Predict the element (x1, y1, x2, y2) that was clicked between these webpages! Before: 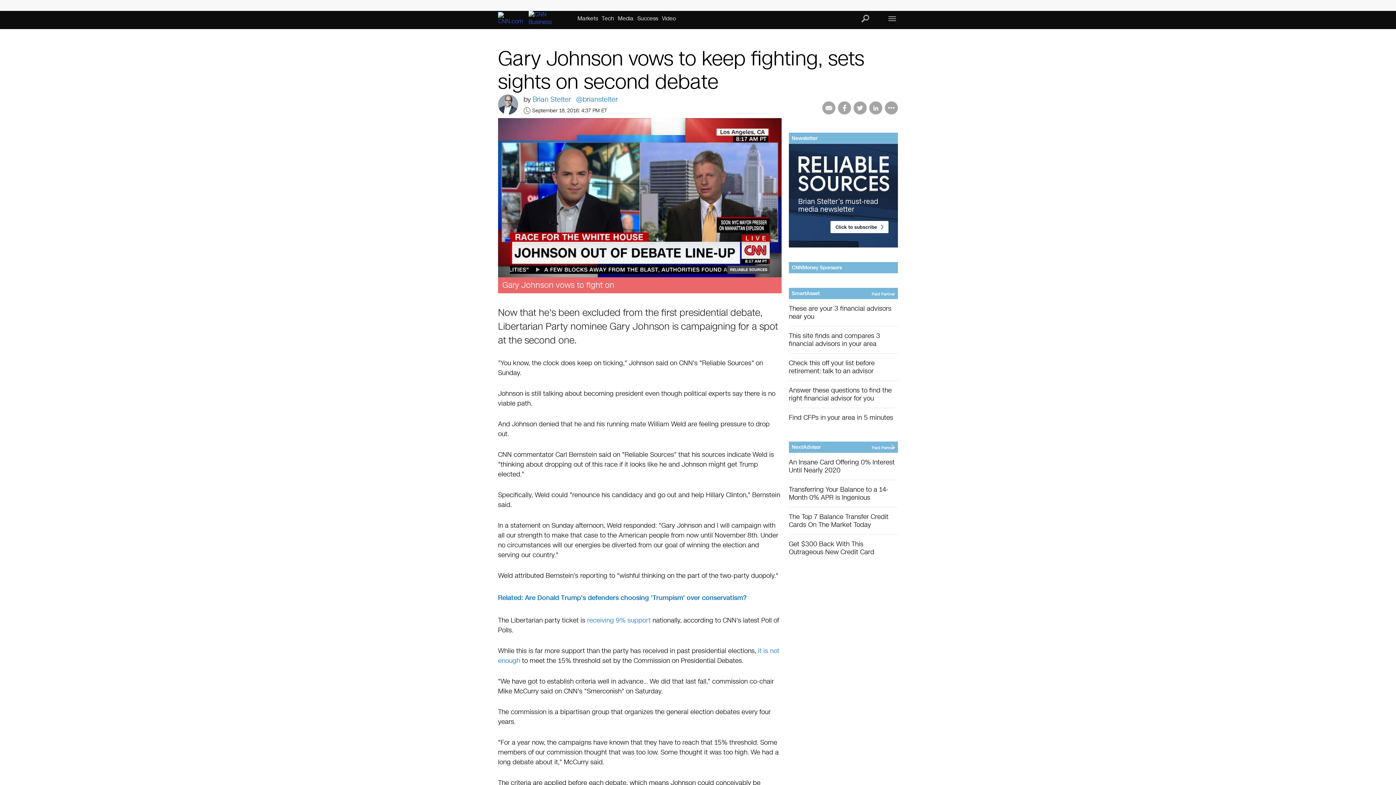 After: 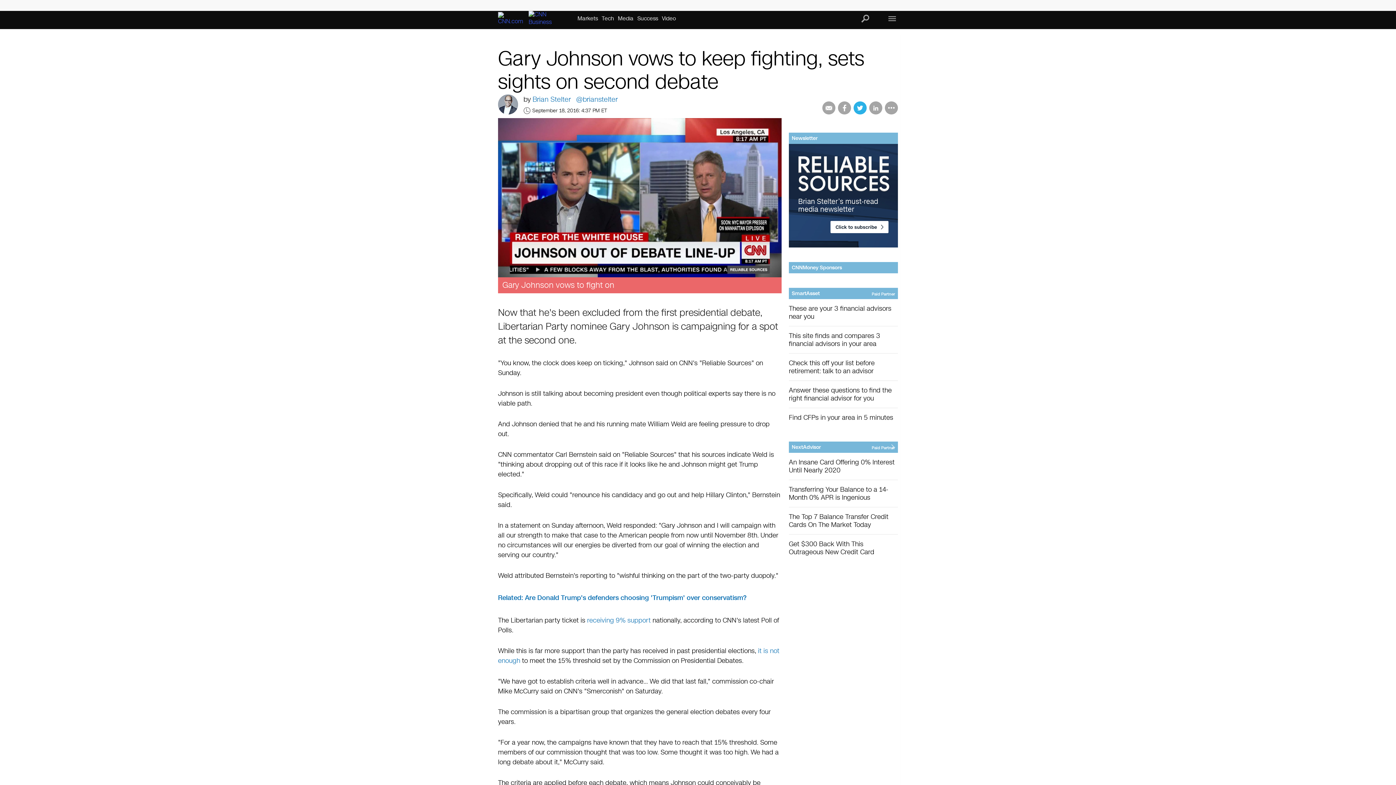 Action: bbox: (853, 101, 866, 114)